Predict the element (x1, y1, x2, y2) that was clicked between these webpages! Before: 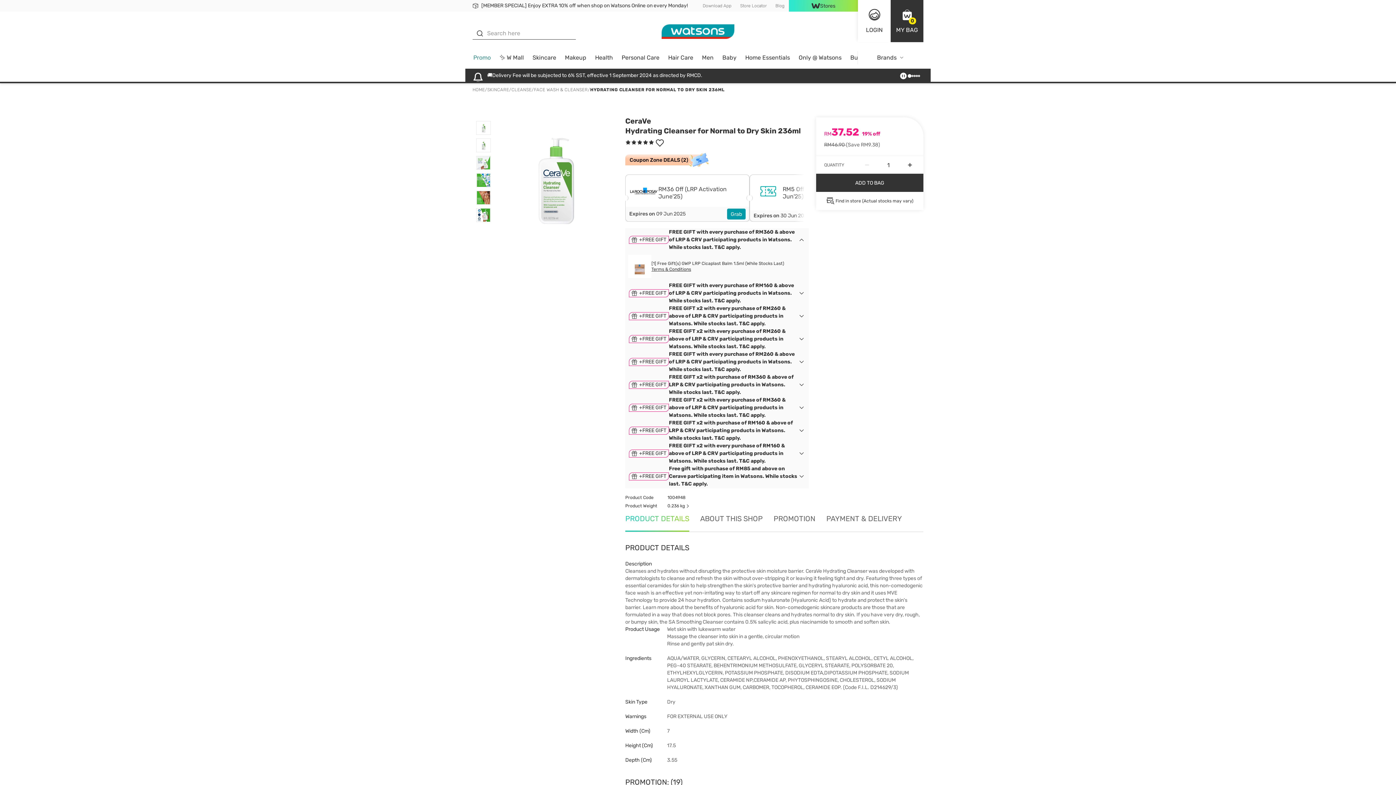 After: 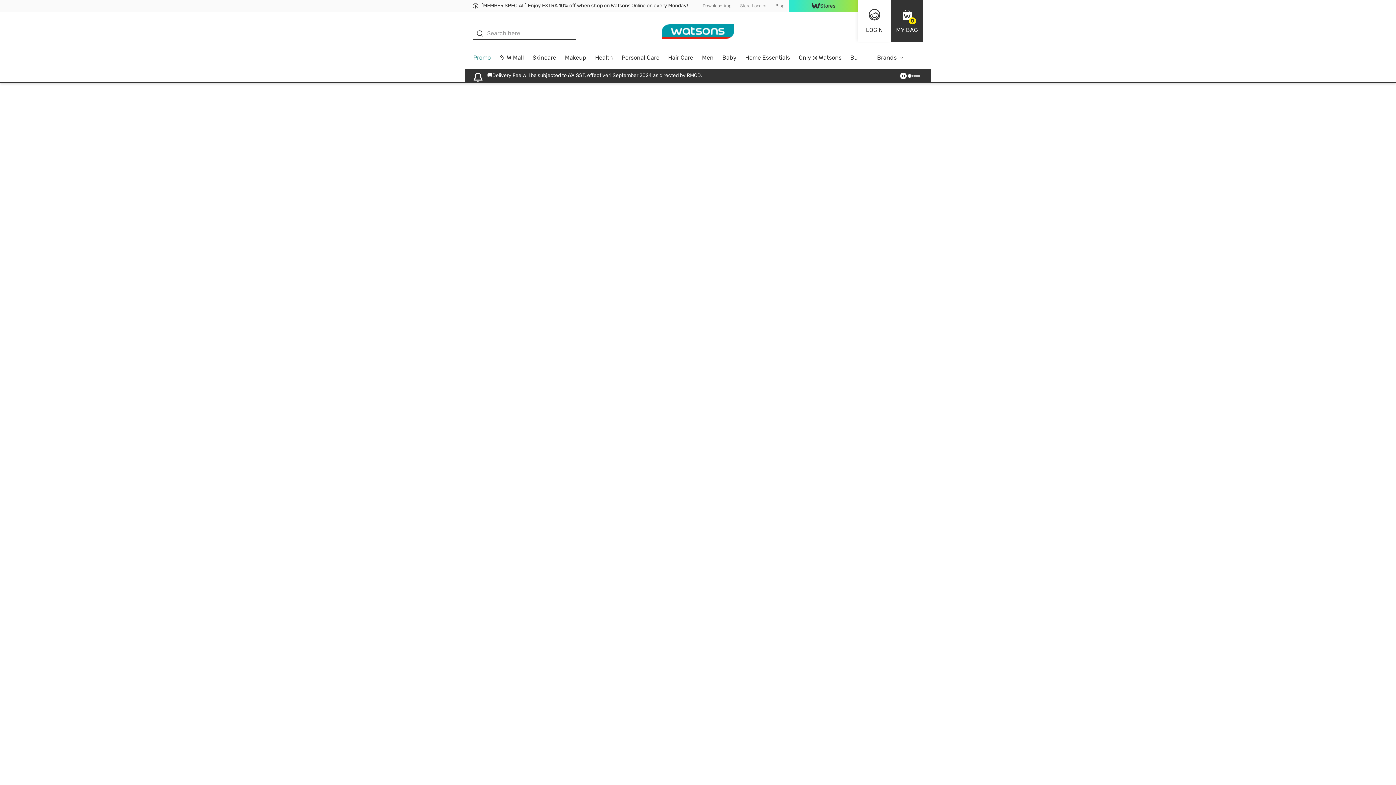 Action: bbox: (487, 86, 509, 92) label: SKINCARE